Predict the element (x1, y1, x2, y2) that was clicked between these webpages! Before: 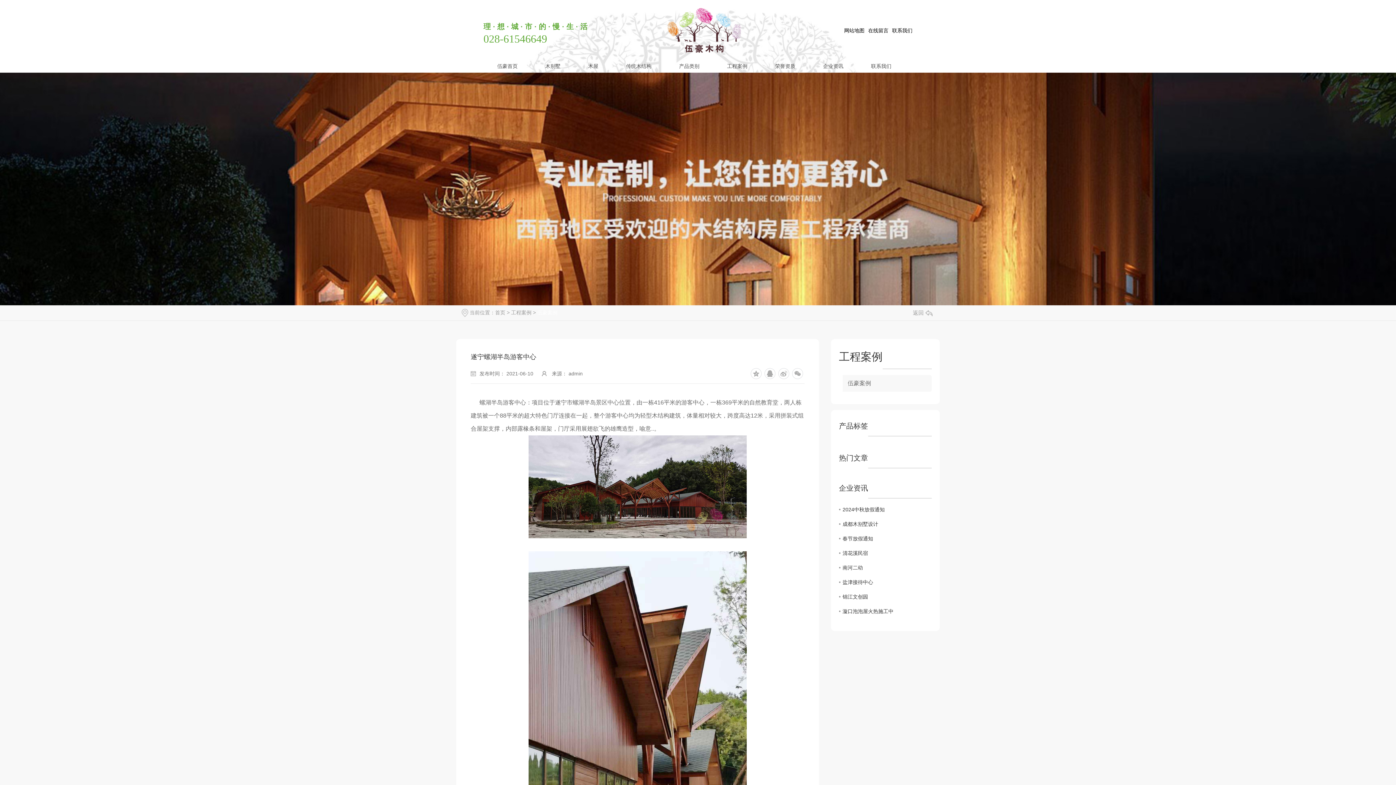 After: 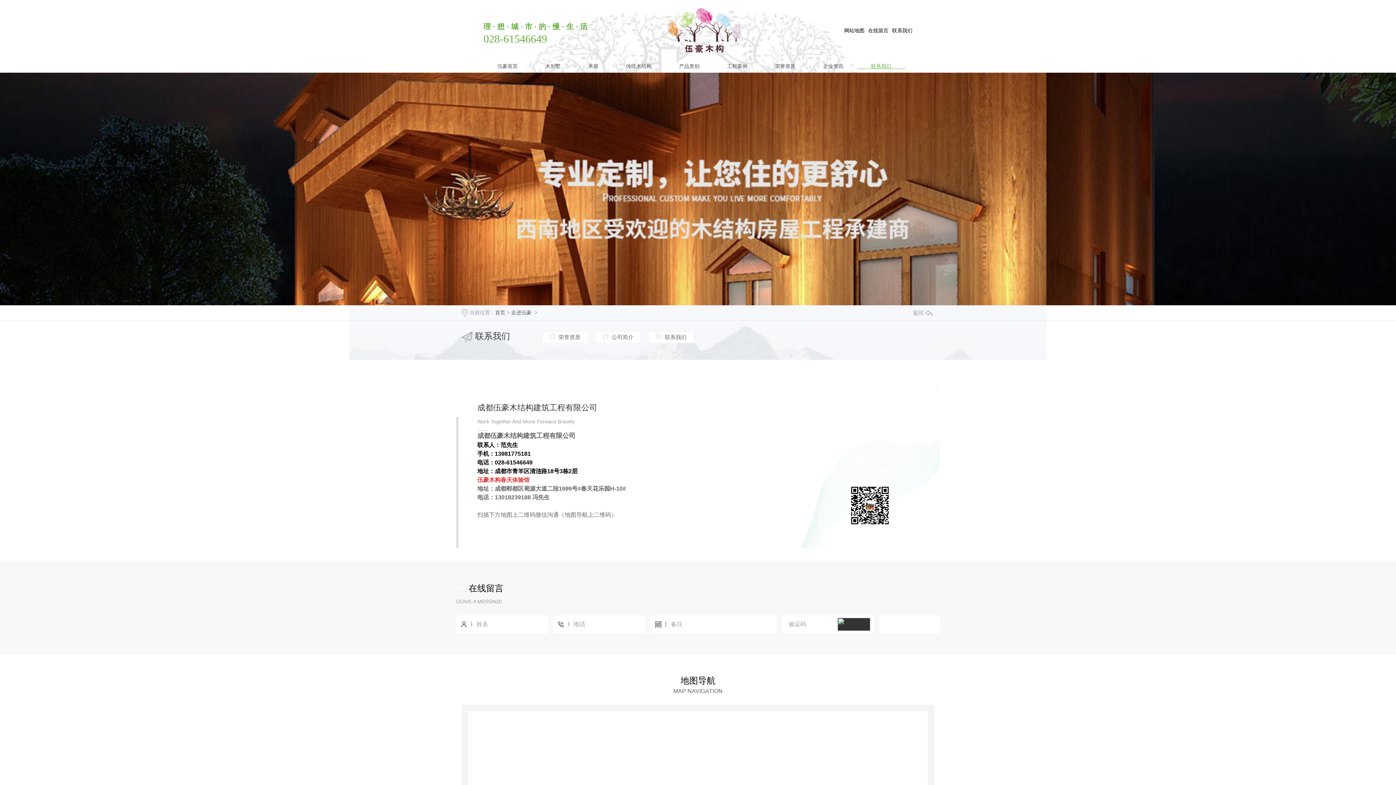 Action: label: 联系我们 bbox: (892, 27, 912, 33)